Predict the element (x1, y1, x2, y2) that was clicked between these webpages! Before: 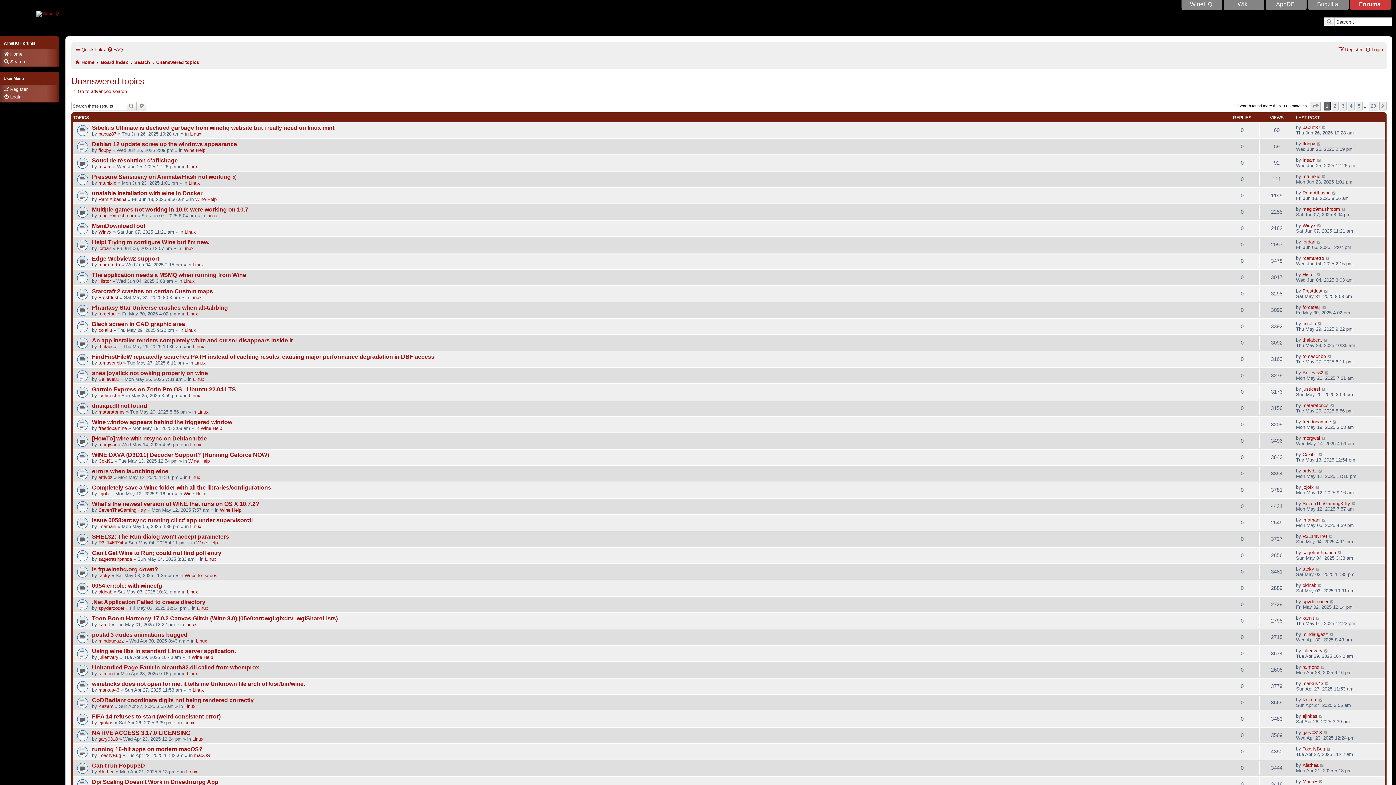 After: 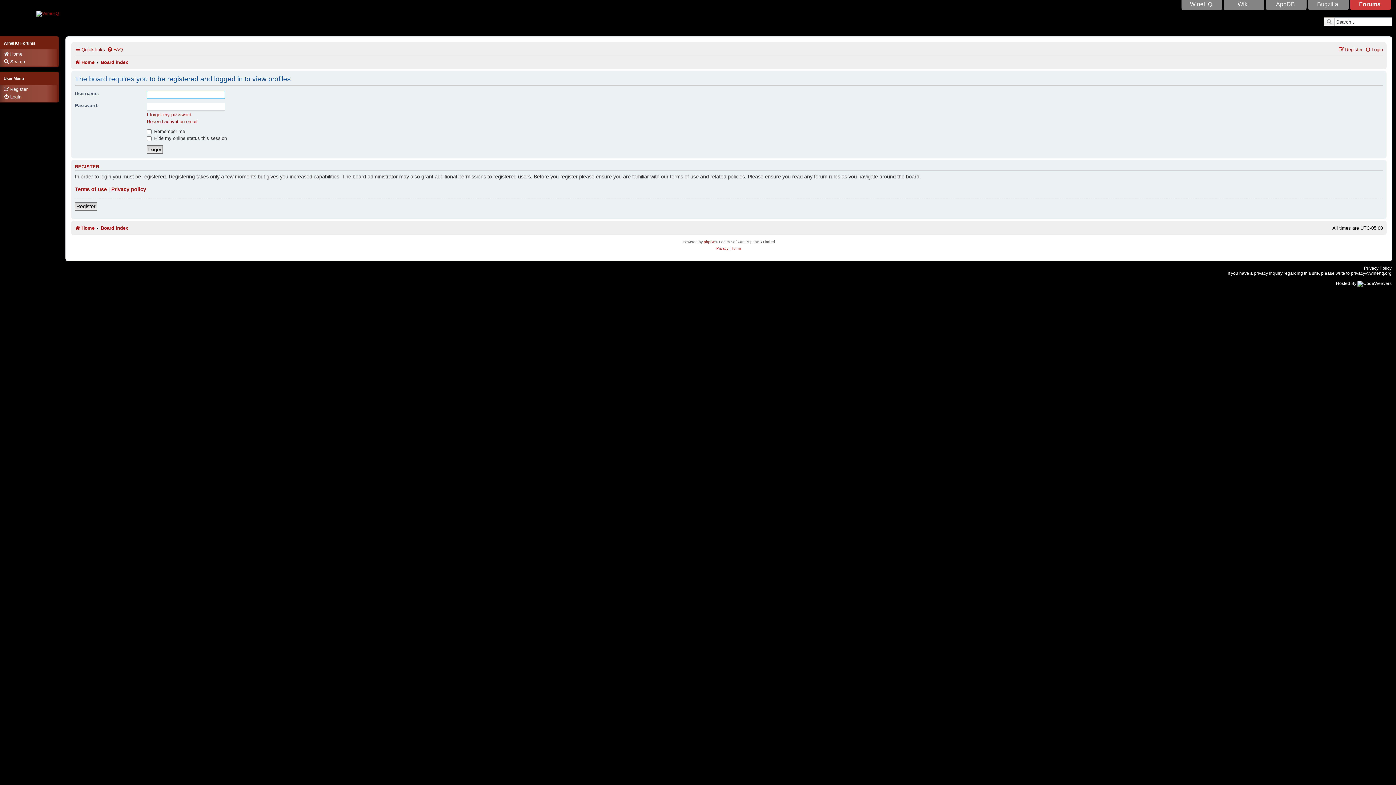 Action: bbox: (98, 769, 114, 774) label: Alathea